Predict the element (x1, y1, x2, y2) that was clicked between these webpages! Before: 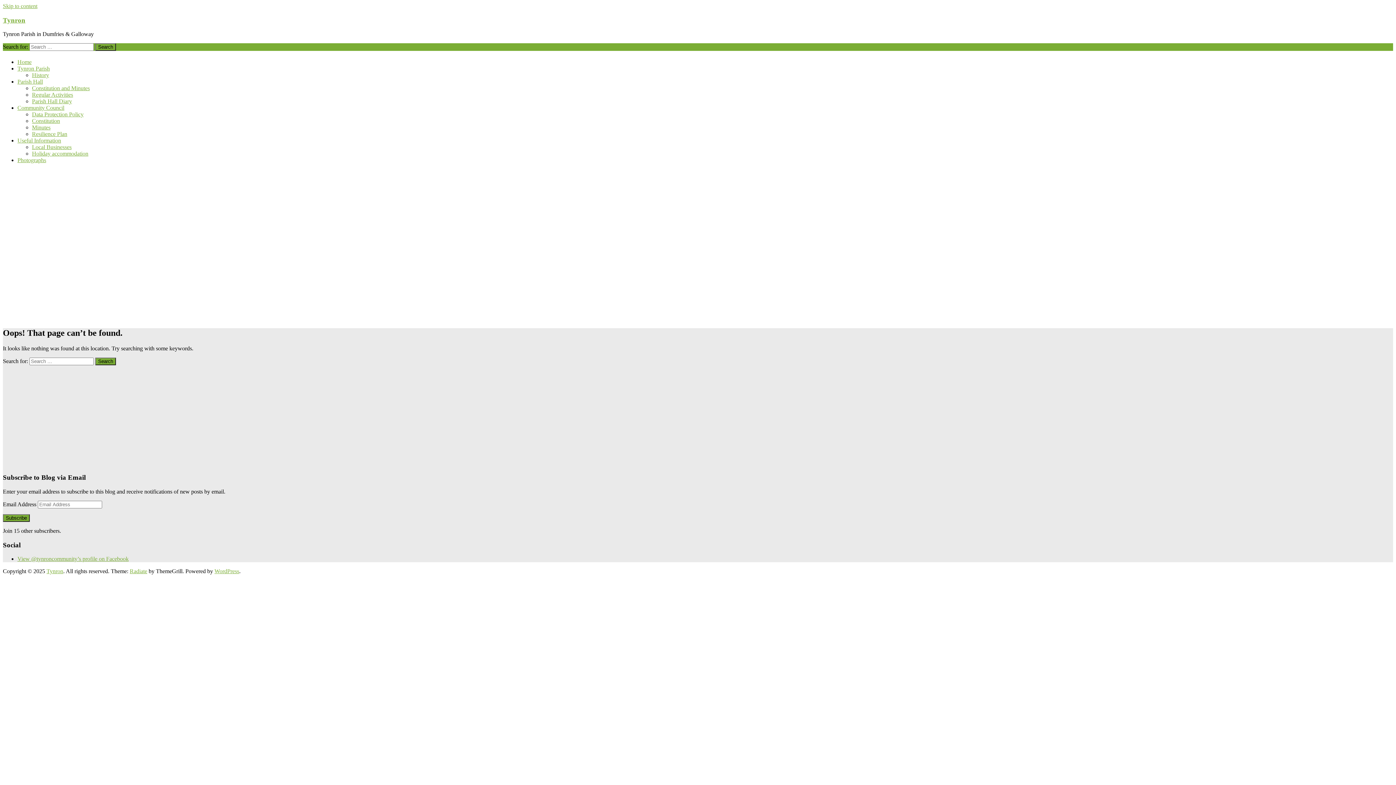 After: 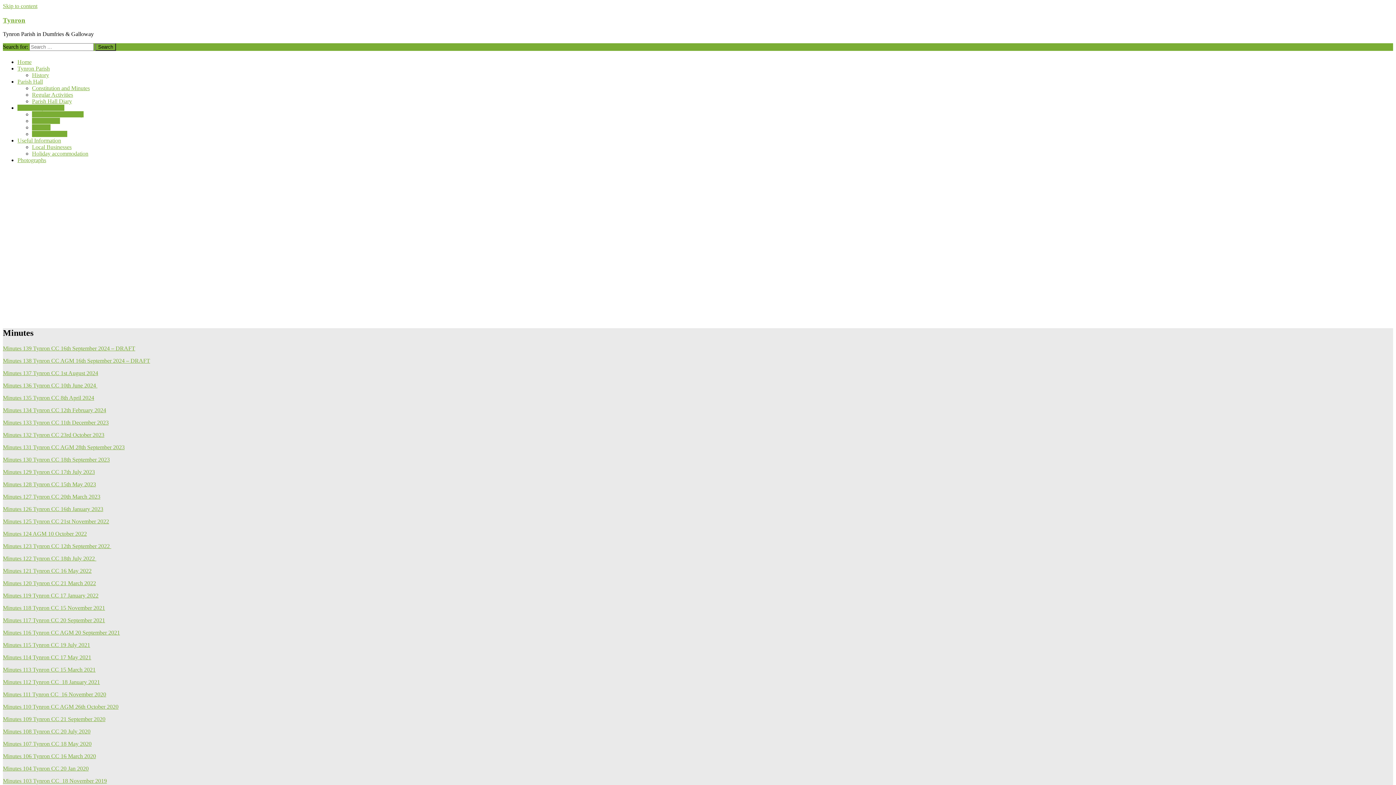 Action: bbox: (32, 124, 50, 130) label: Minutes